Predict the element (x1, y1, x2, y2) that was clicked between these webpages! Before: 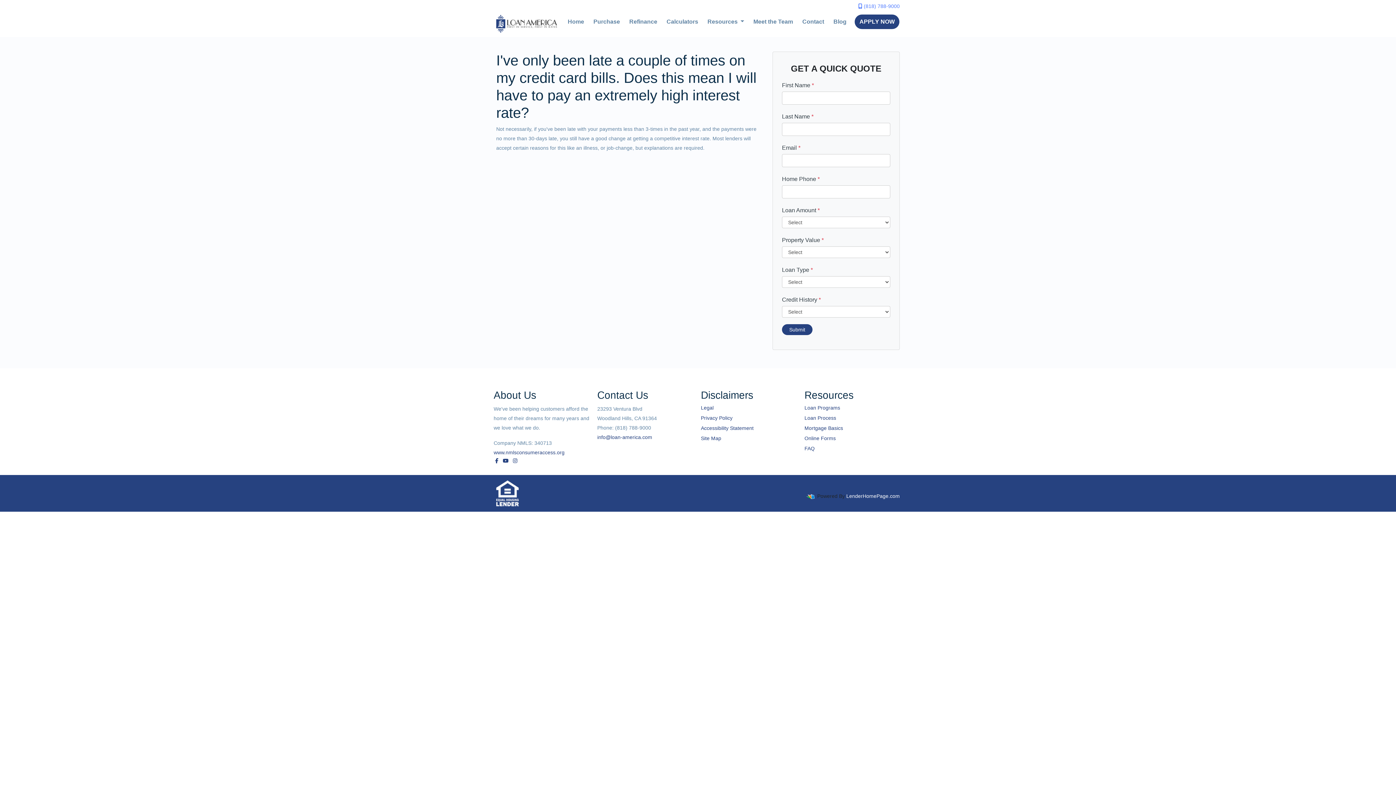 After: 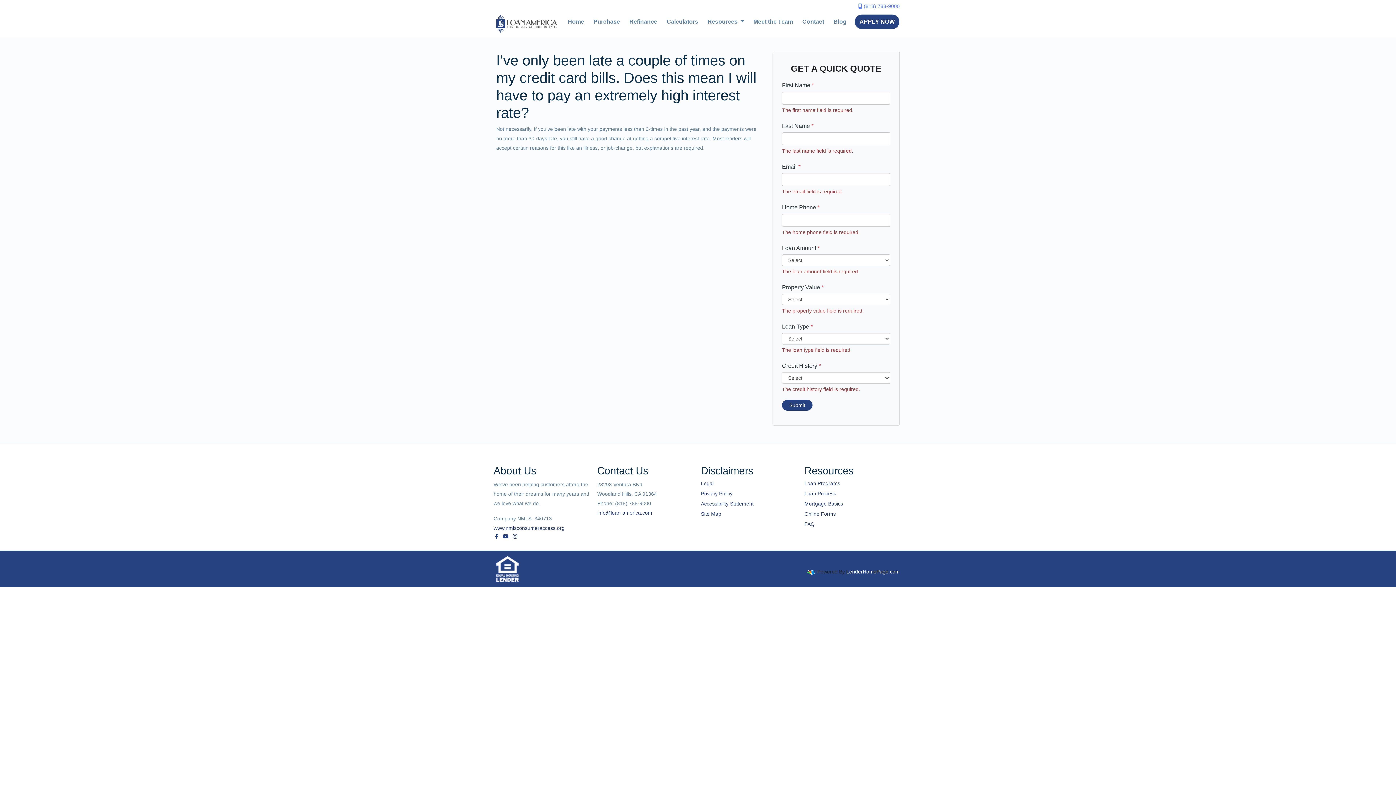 Action: label: Submit bbox: (782, 324, 812, 335)